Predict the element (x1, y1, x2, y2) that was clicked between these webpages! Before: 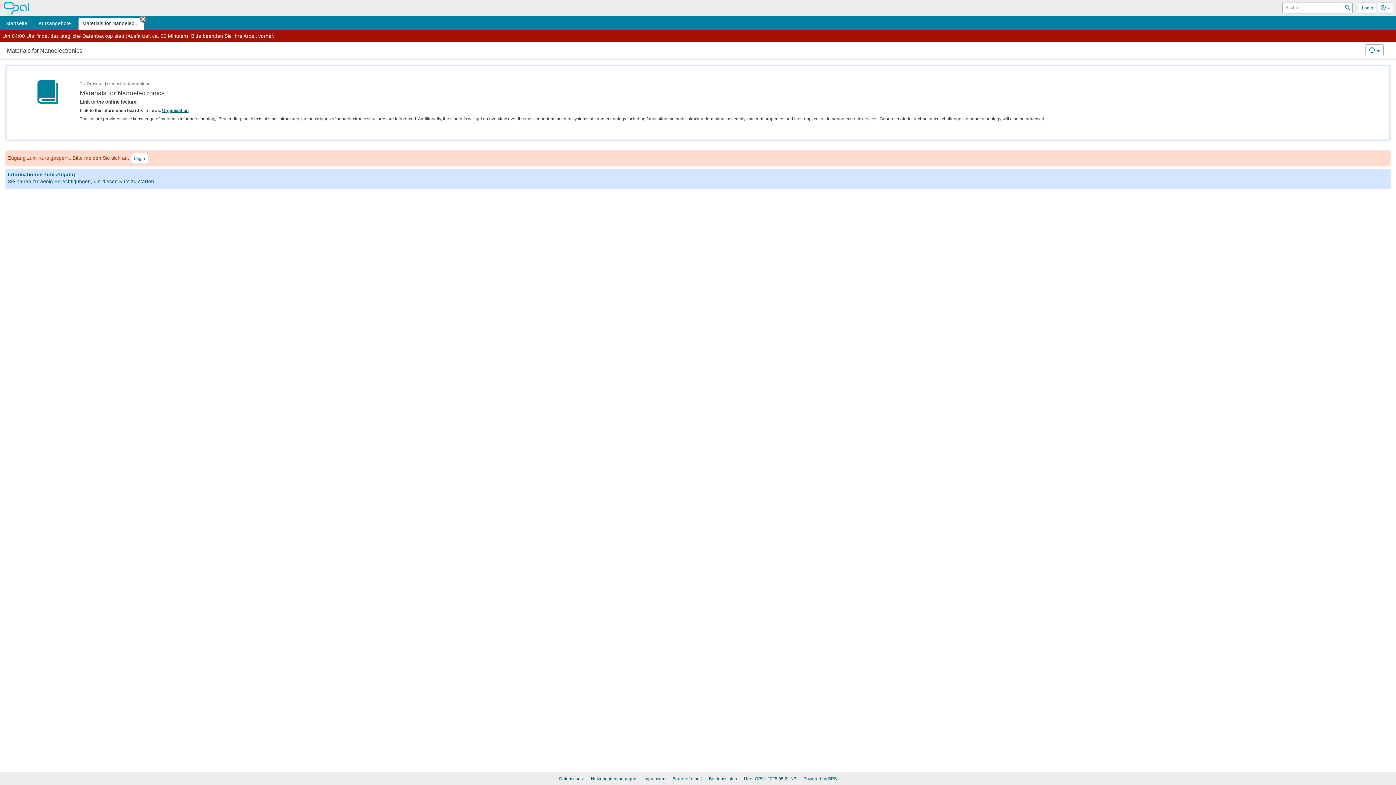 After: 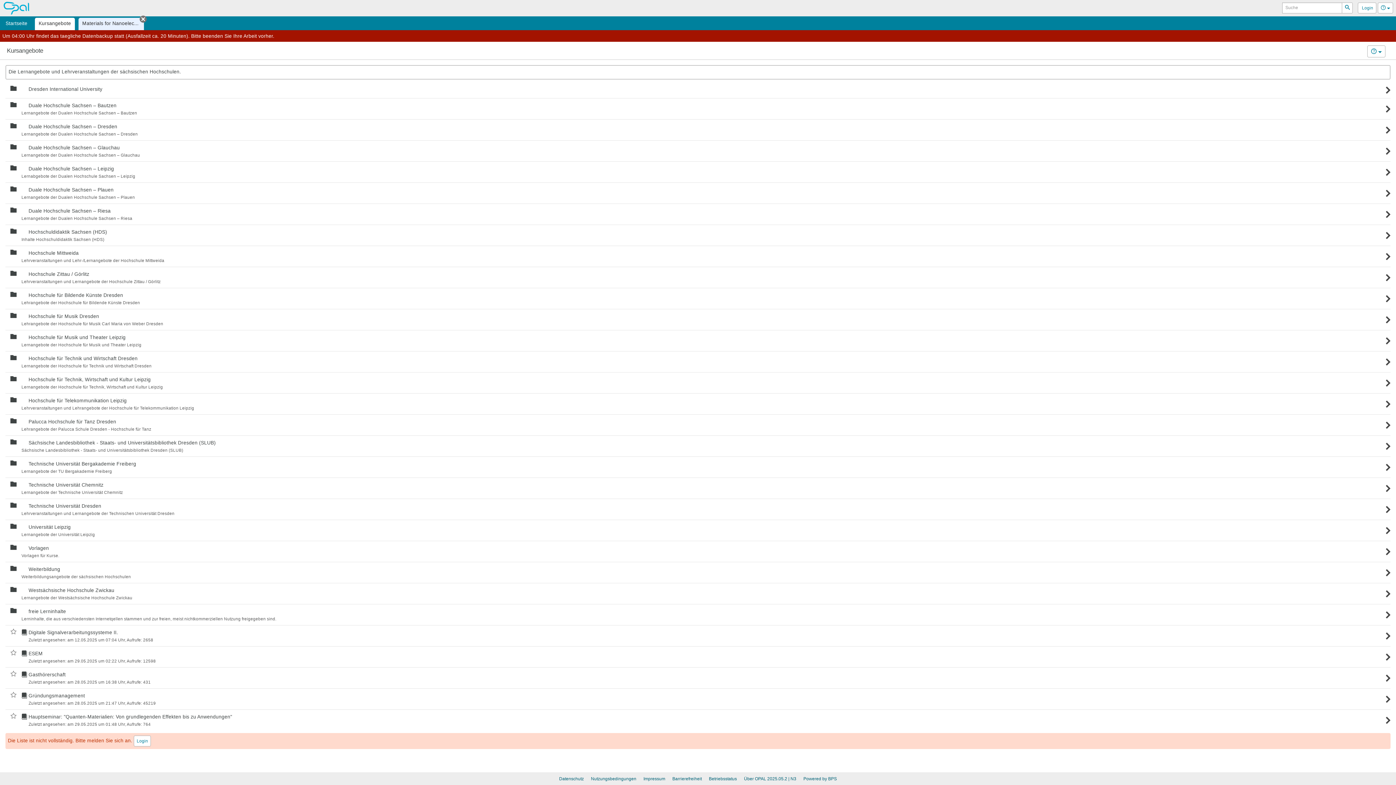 Action: label: Kursangebote bbox: (34, 17, 74, 30)